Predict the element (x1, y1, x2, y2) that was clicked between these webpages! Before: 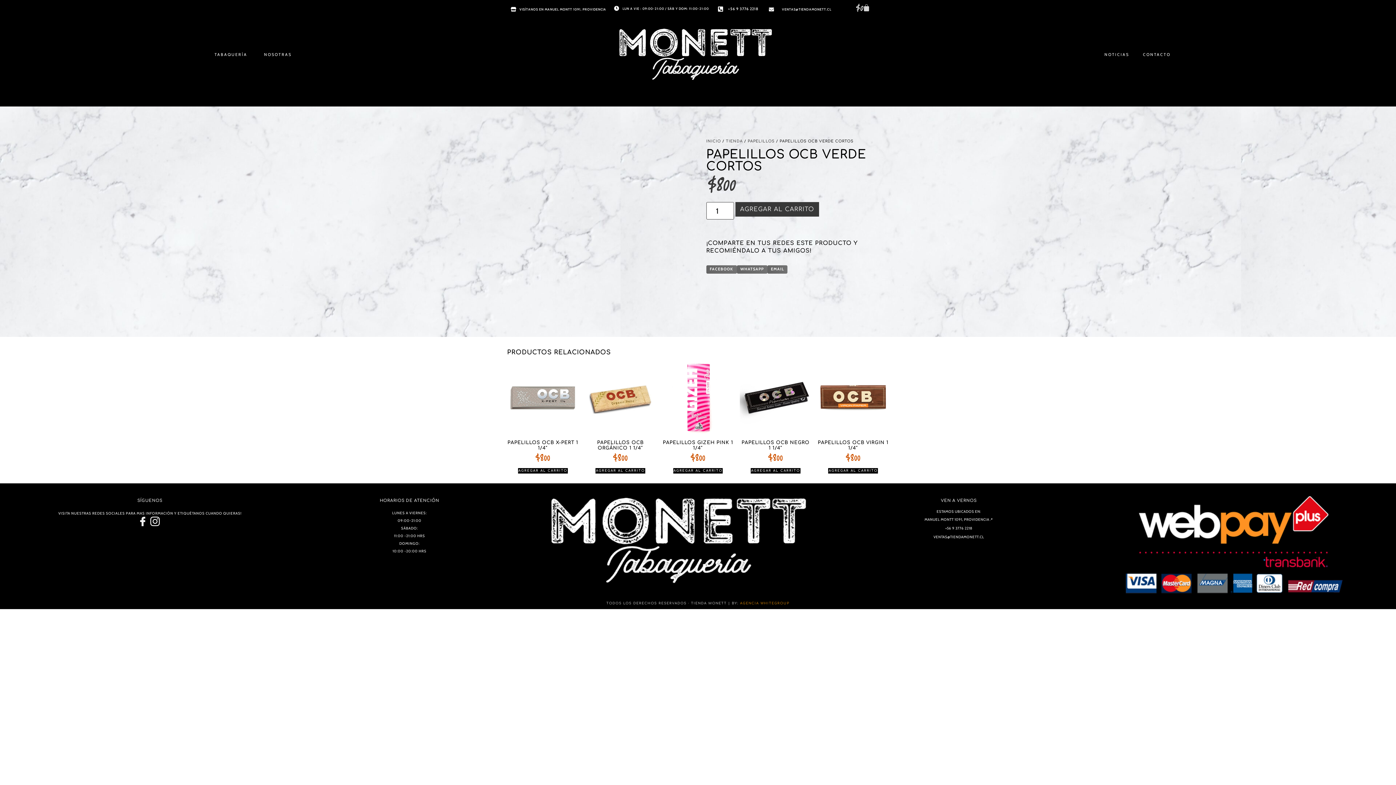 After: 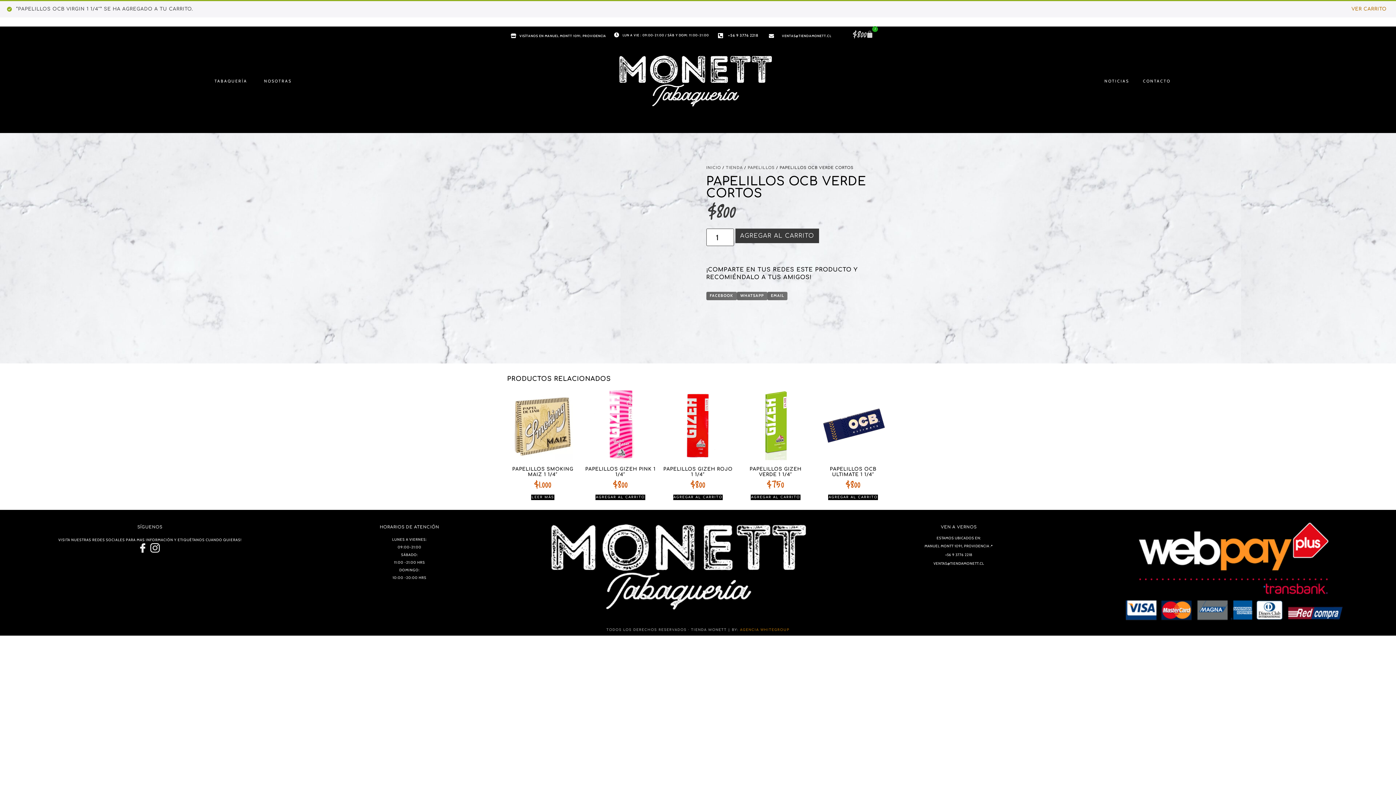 Action: label: Agregar al carrito: “PAPELILLOS OCB VIRGIN 1 1/4"” bbox: (828, 468, 878, 473)